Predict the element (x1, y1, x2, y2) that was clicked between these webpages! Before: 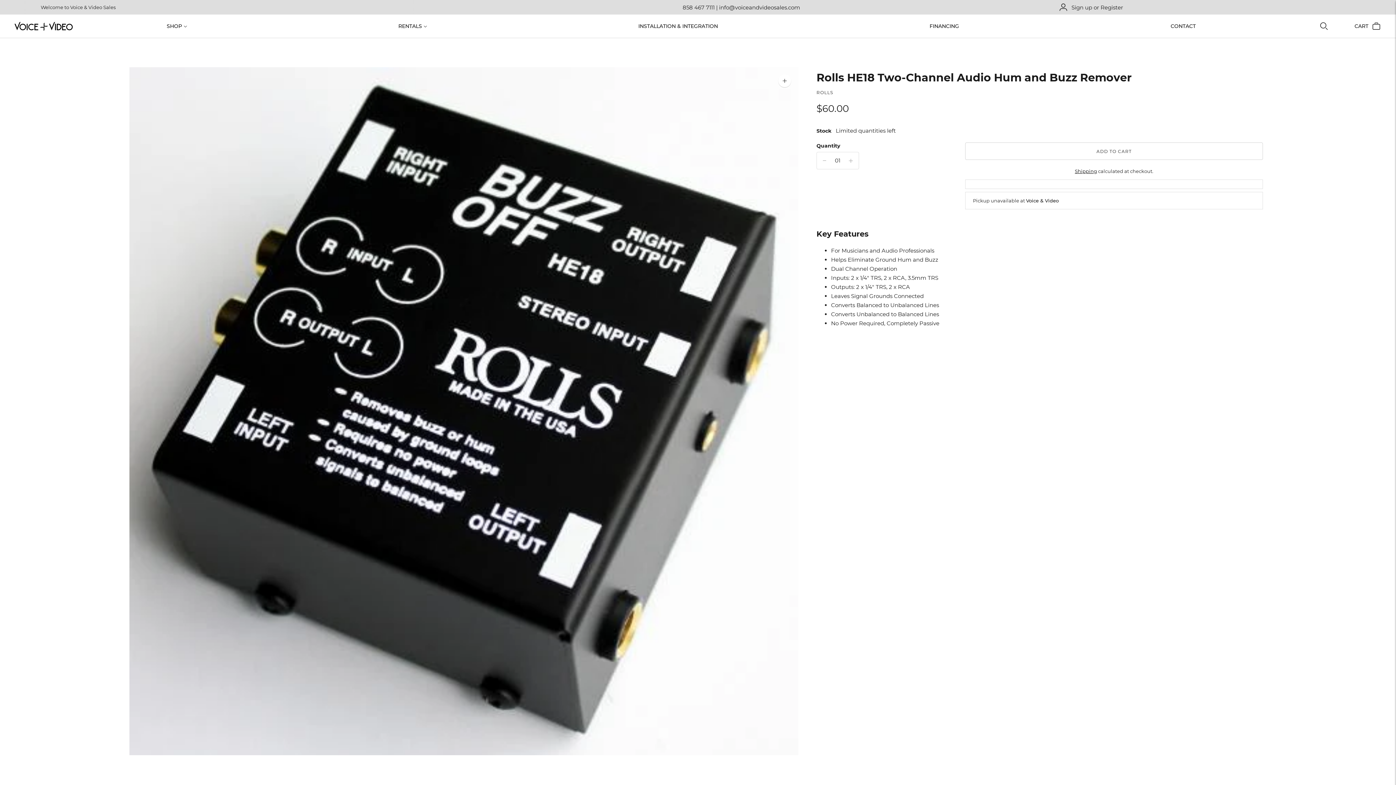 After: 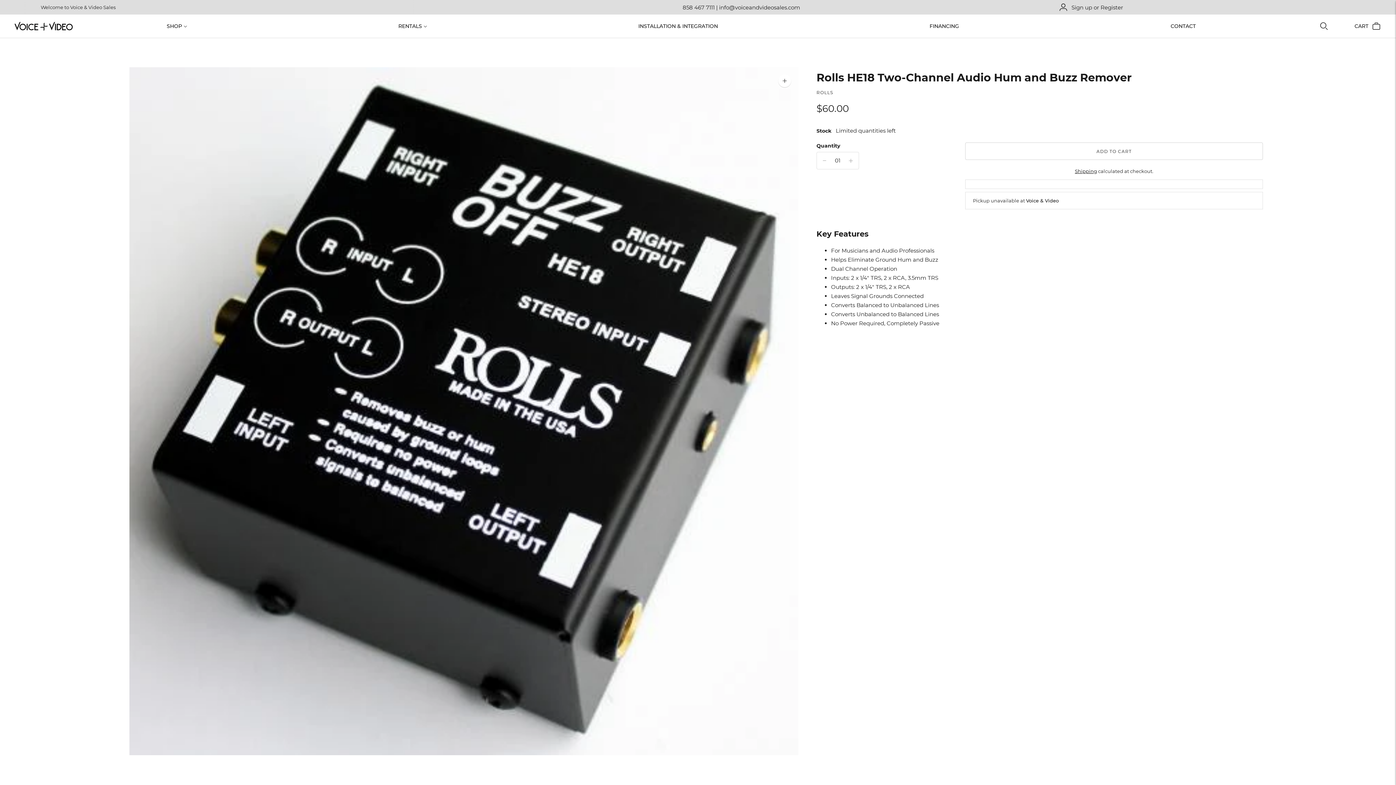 Action: bbox: (1354, 18, 1381, 34) label: CART  